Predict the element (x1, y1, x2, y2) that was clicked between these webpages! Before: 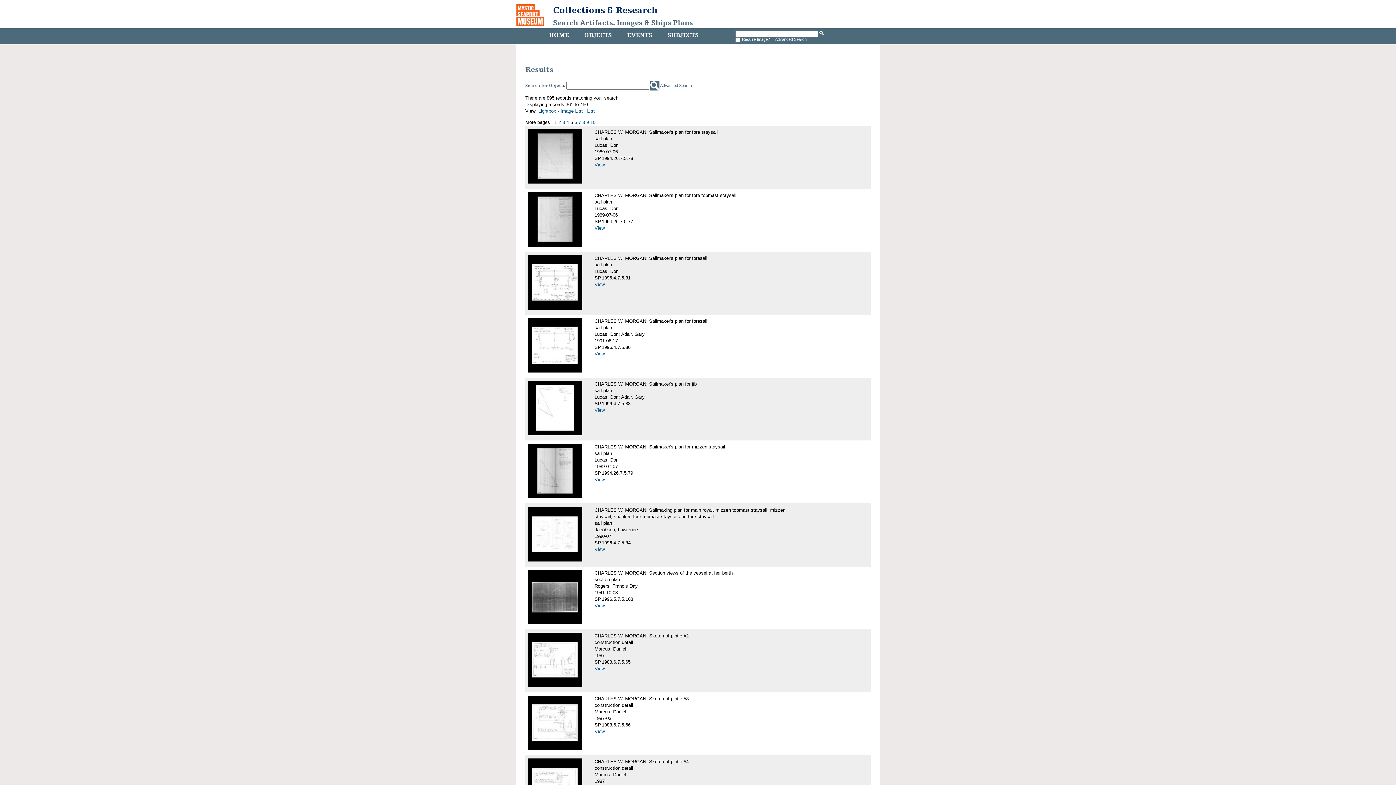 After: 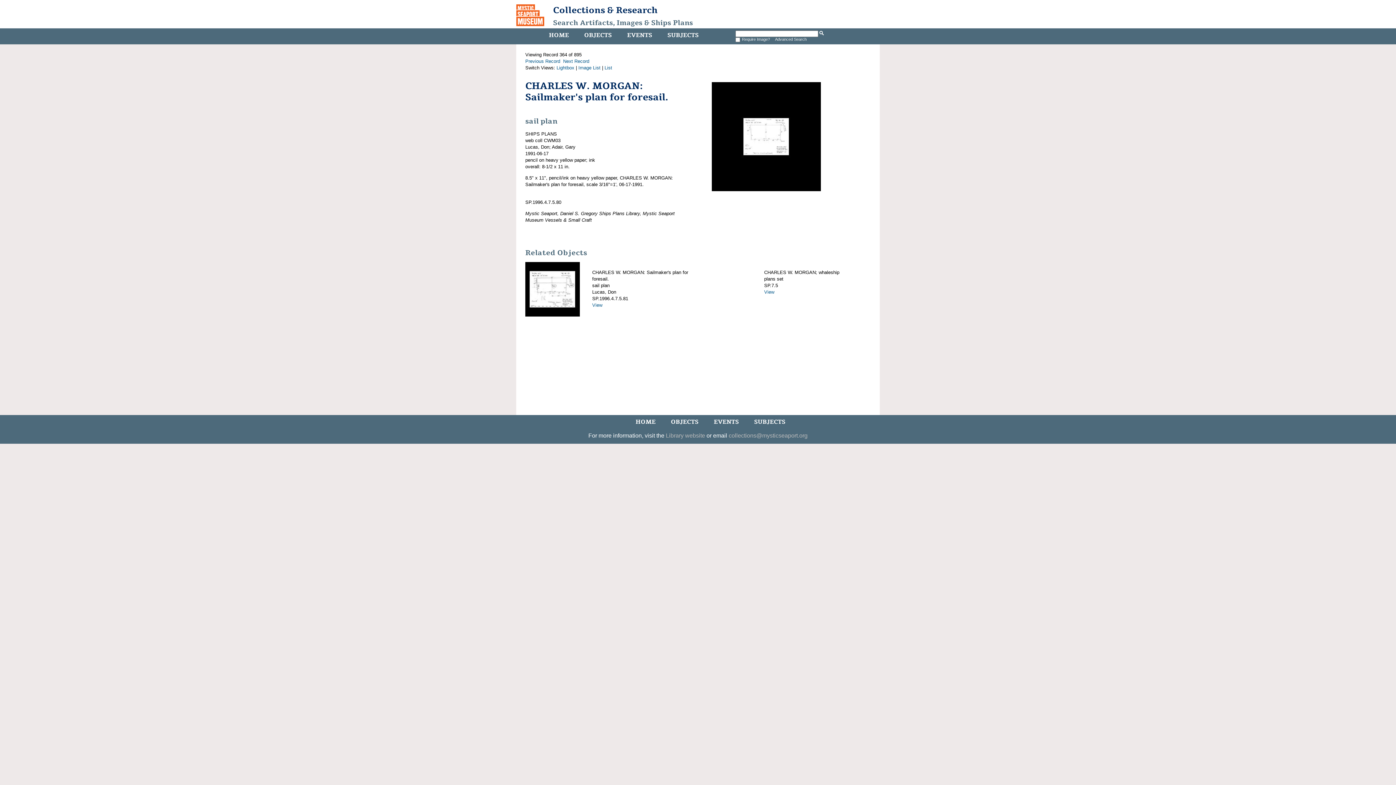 Action: bbox: (527, 368, 582, 373)